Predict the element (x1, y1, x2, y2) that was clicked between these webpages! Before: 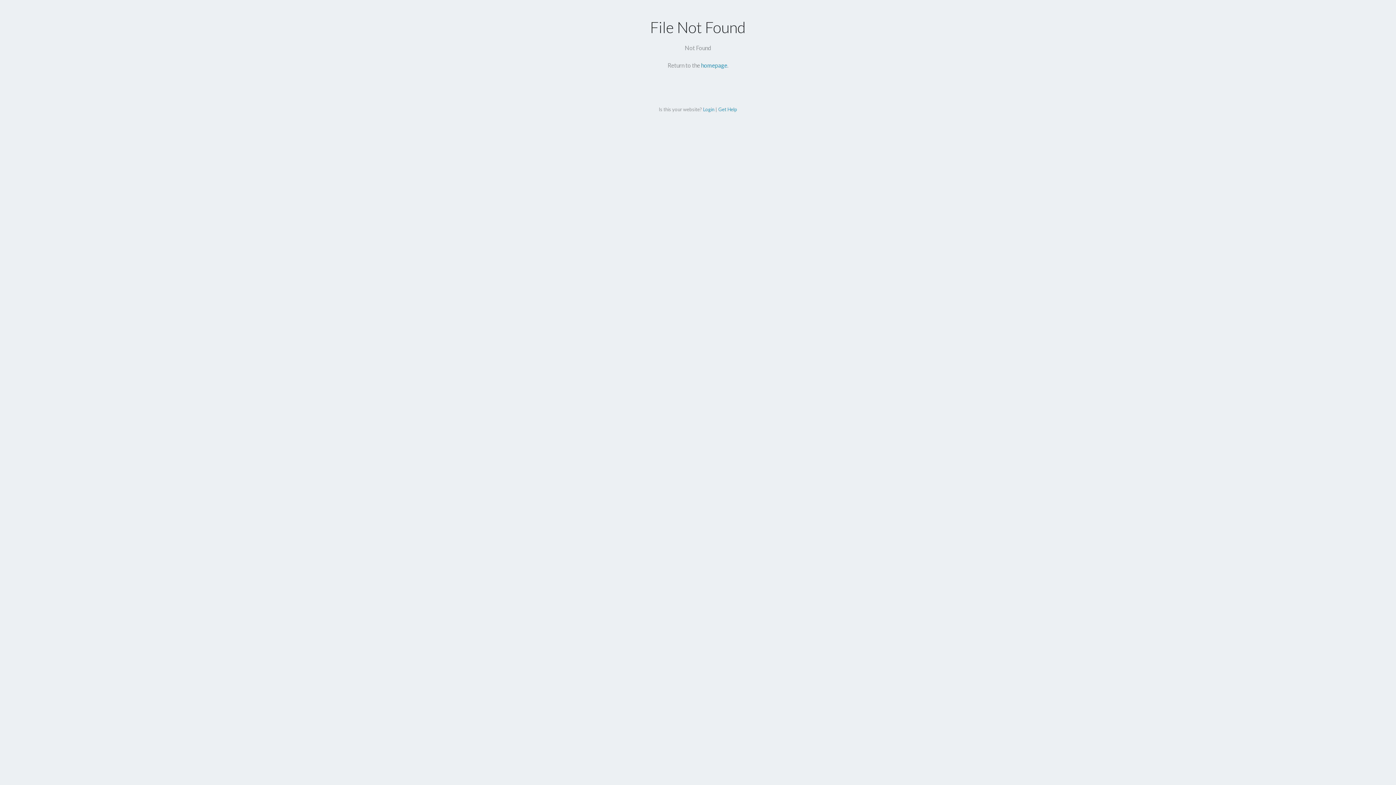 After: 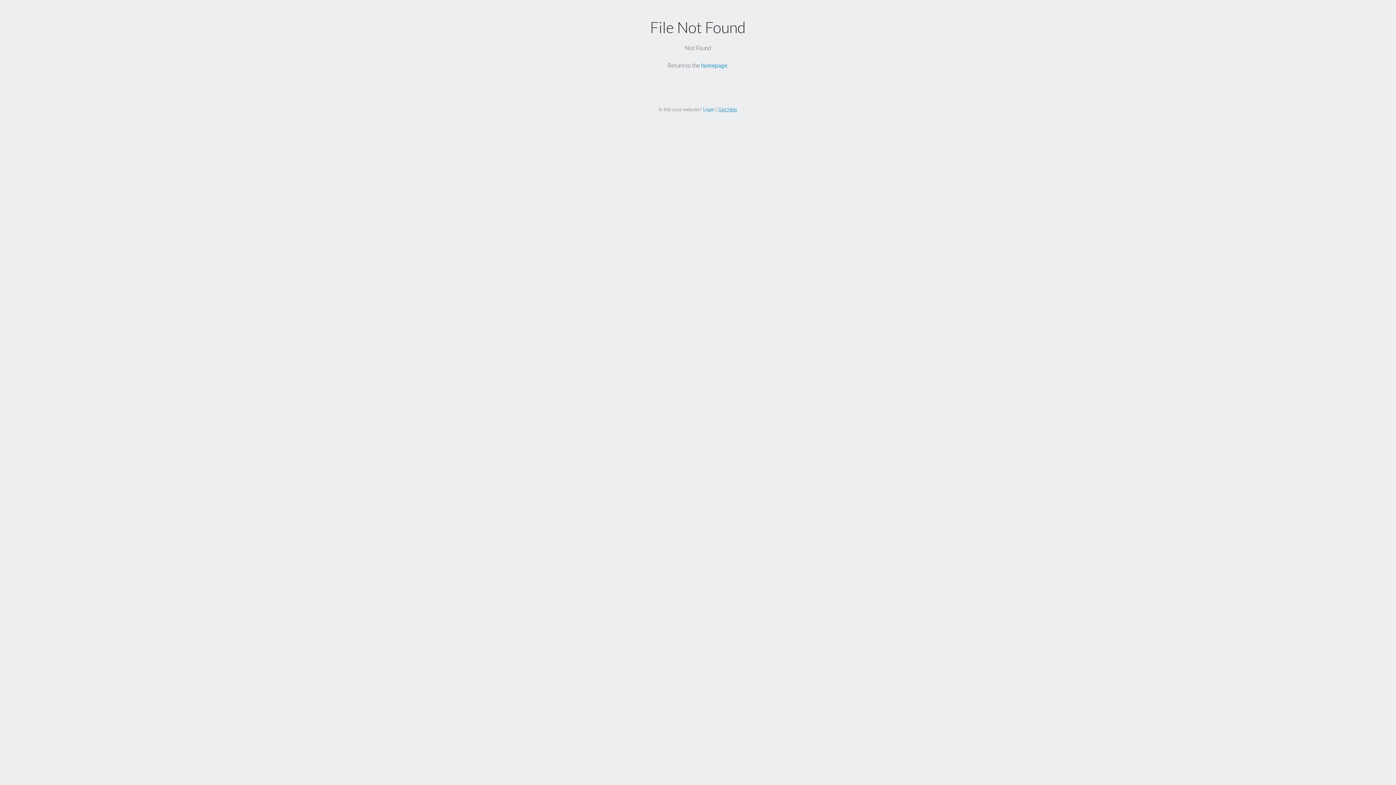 Action: label: Get Help bbox: (718, 106, 737, 112)